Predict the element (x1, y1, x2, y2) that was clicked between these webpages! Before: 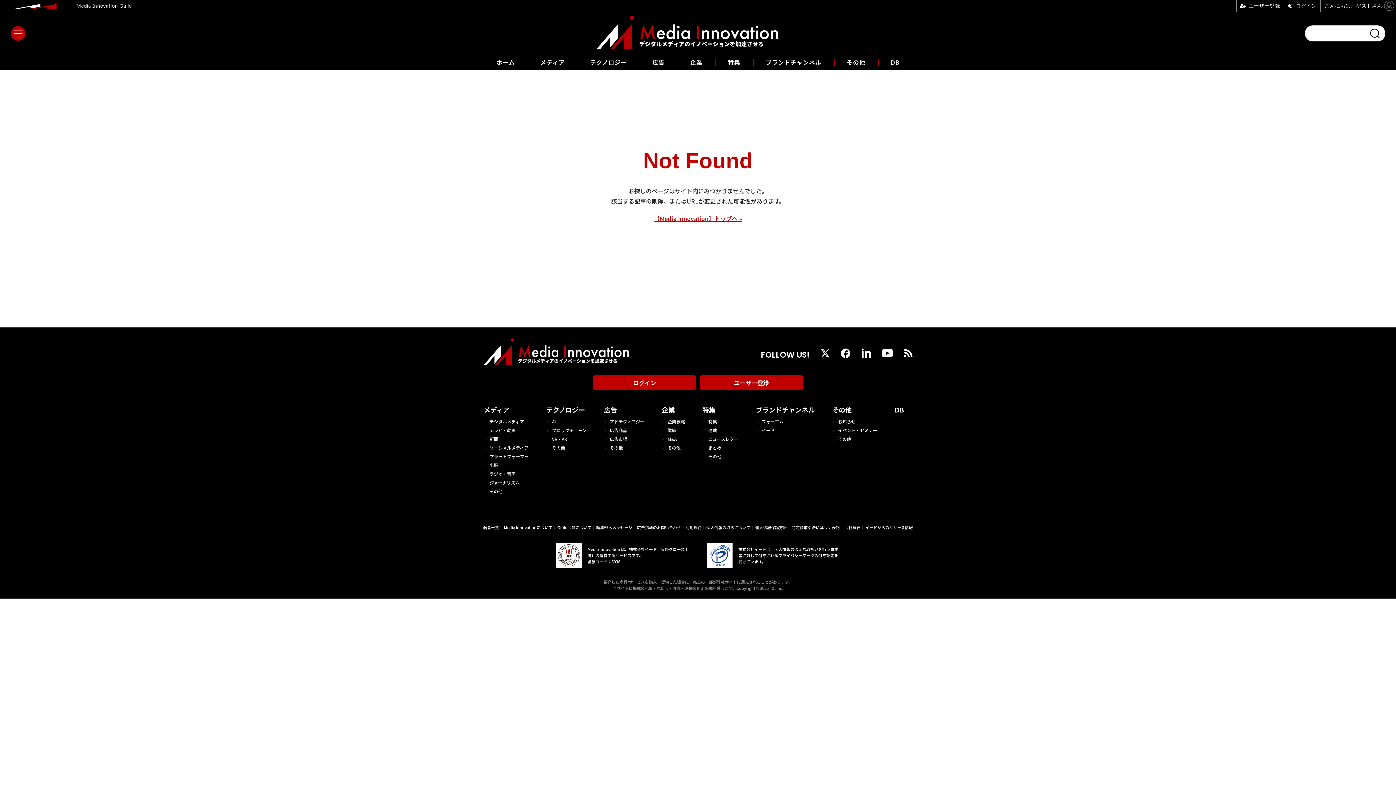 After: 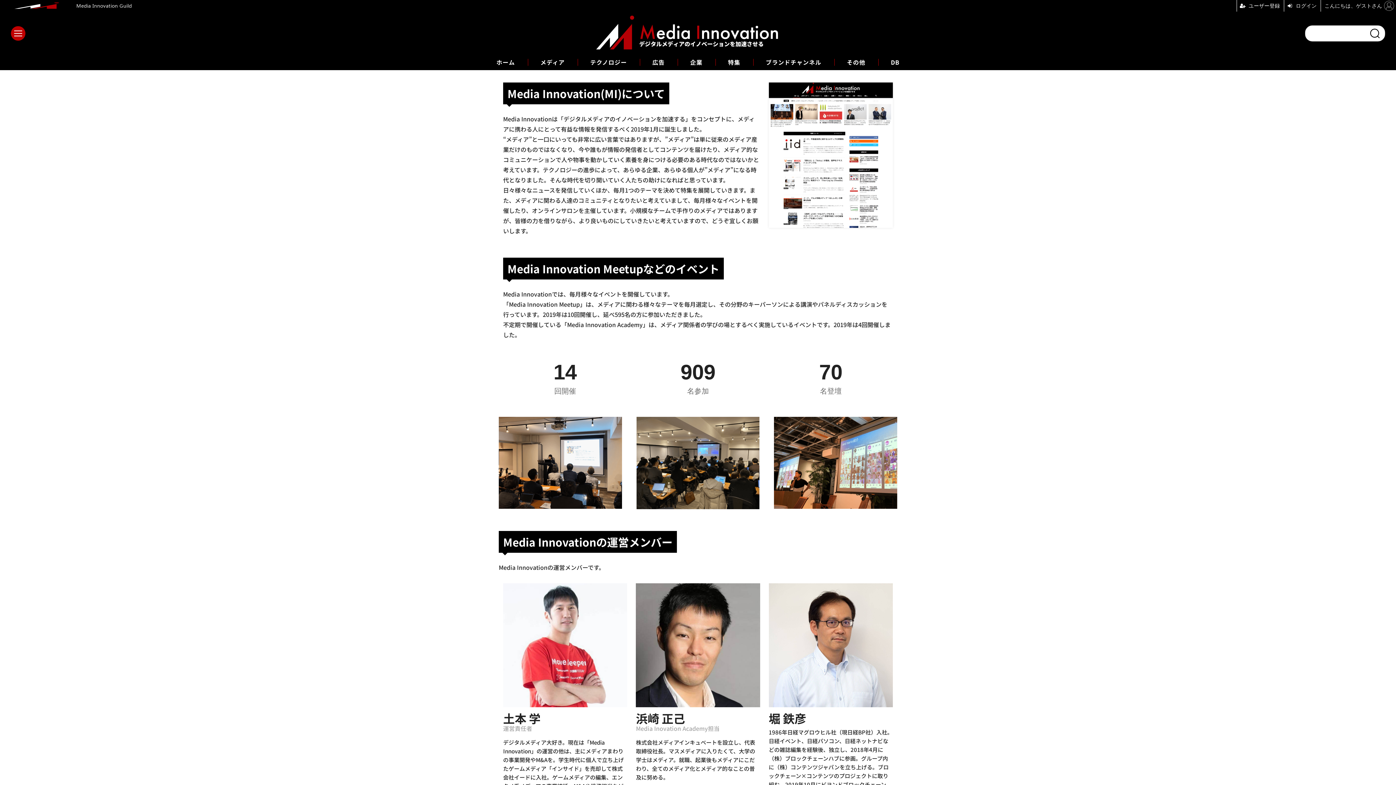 Action: bbox: (504, 524, 552, 530) label: Media Innovationについて